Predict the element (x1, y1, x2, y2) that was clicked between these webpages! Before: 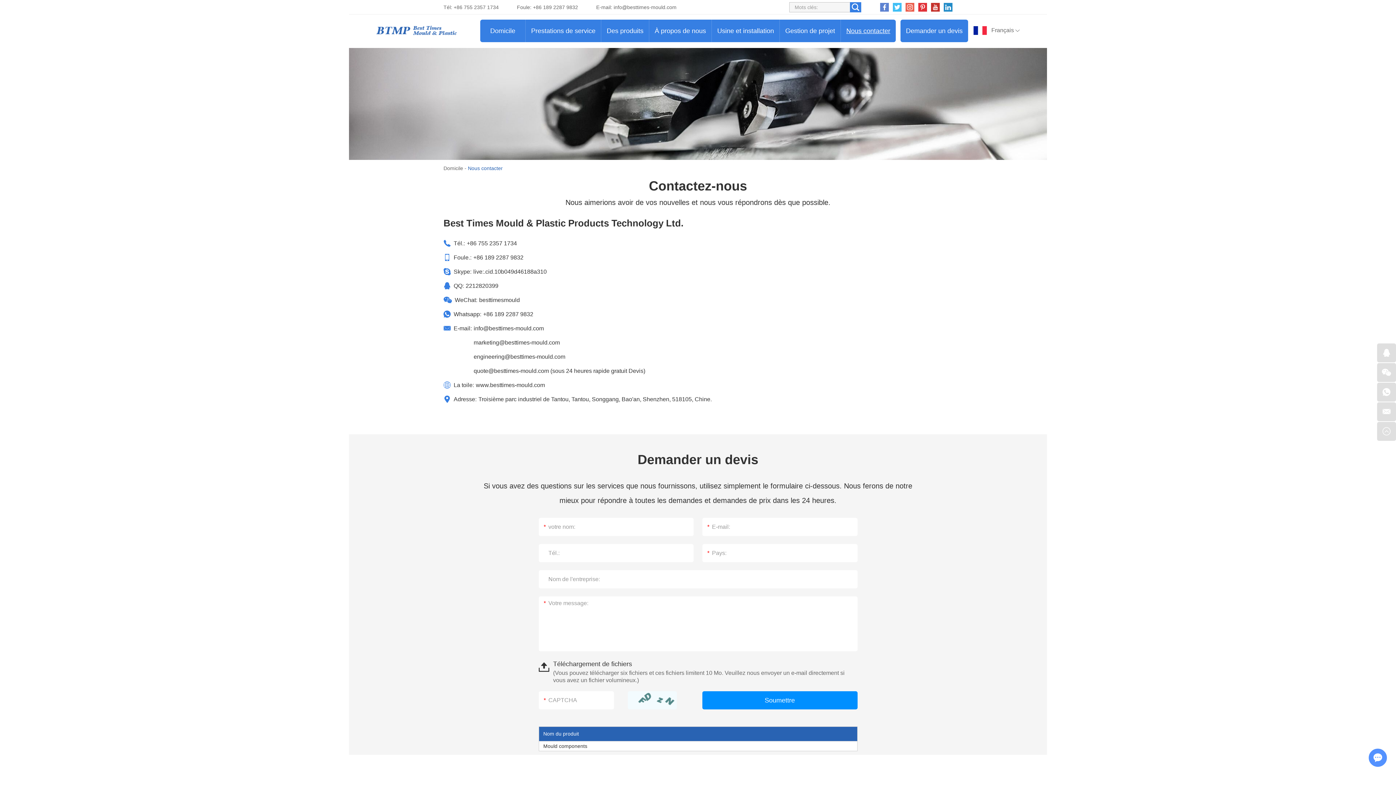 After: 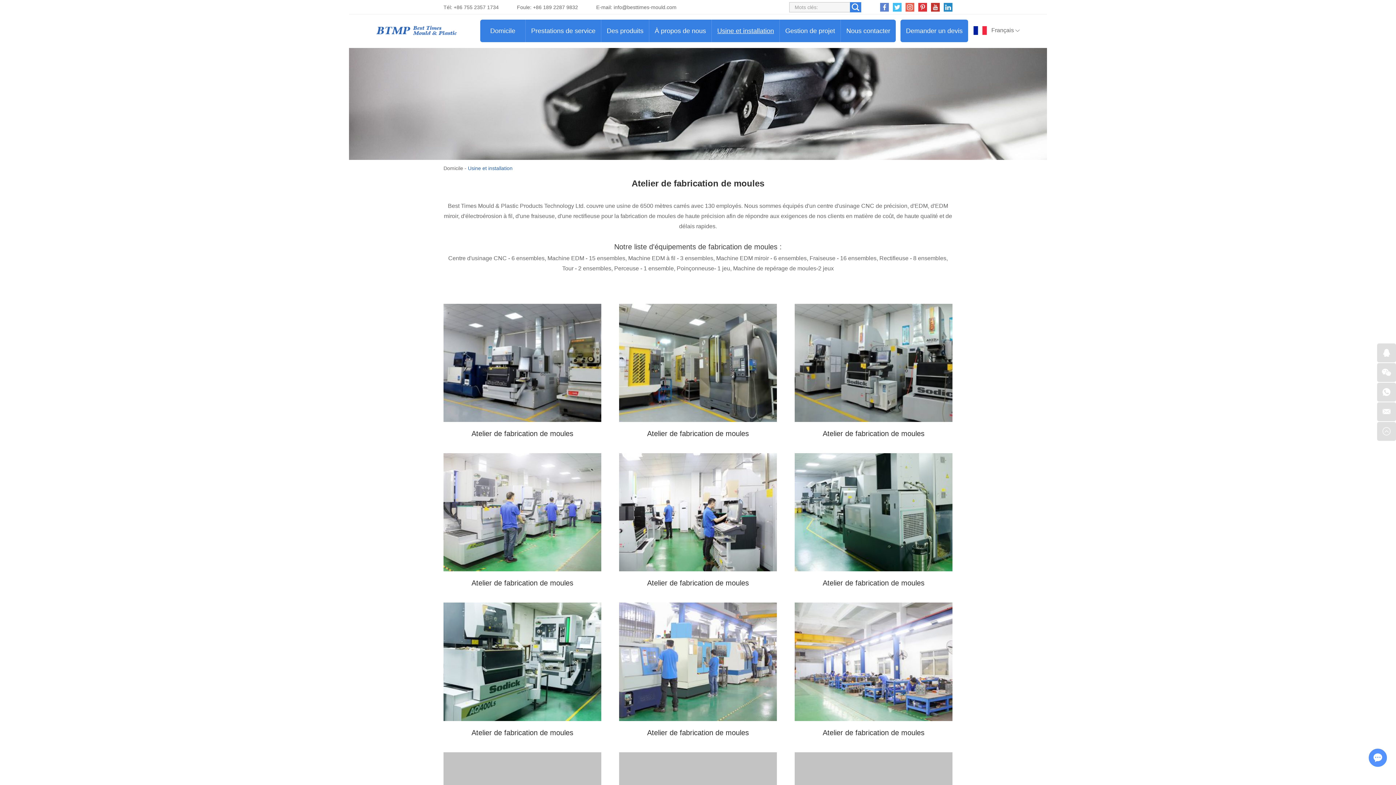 Action: bbox: (712, 19, 779, 42) label: Usine et installation